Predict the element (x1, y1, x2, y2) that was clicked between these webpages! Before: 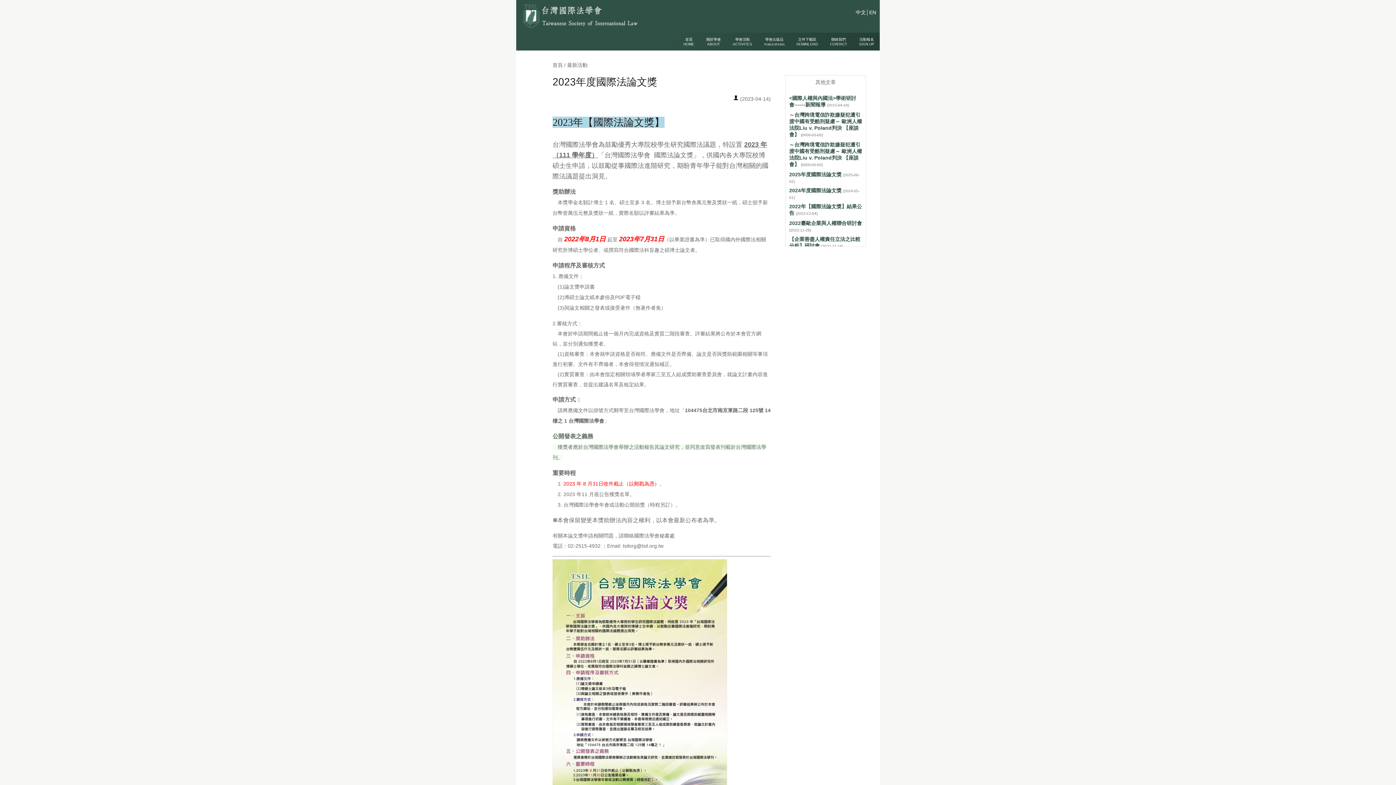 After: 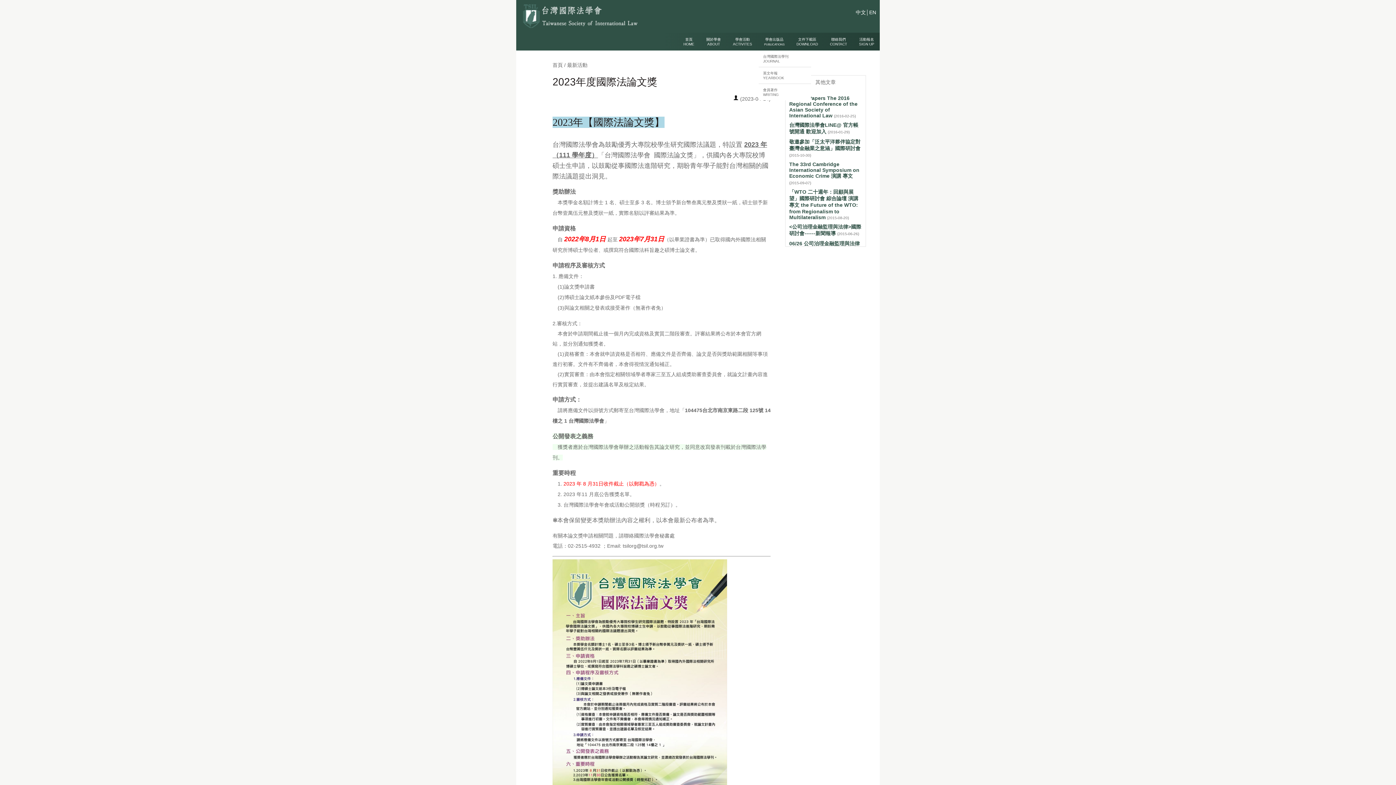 Action: bbox: (758, 32, 790, 50) label: 學會出版品
PUBLICATIONS